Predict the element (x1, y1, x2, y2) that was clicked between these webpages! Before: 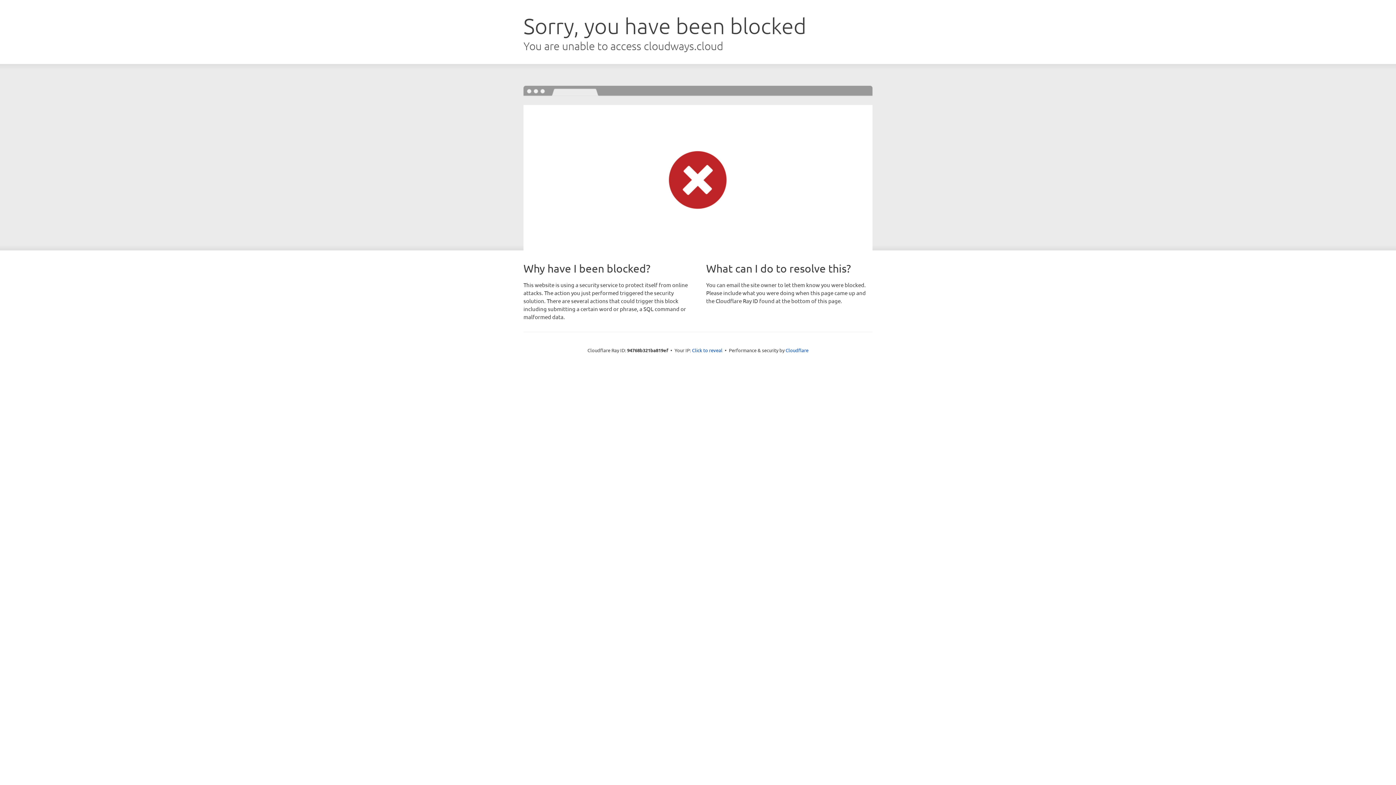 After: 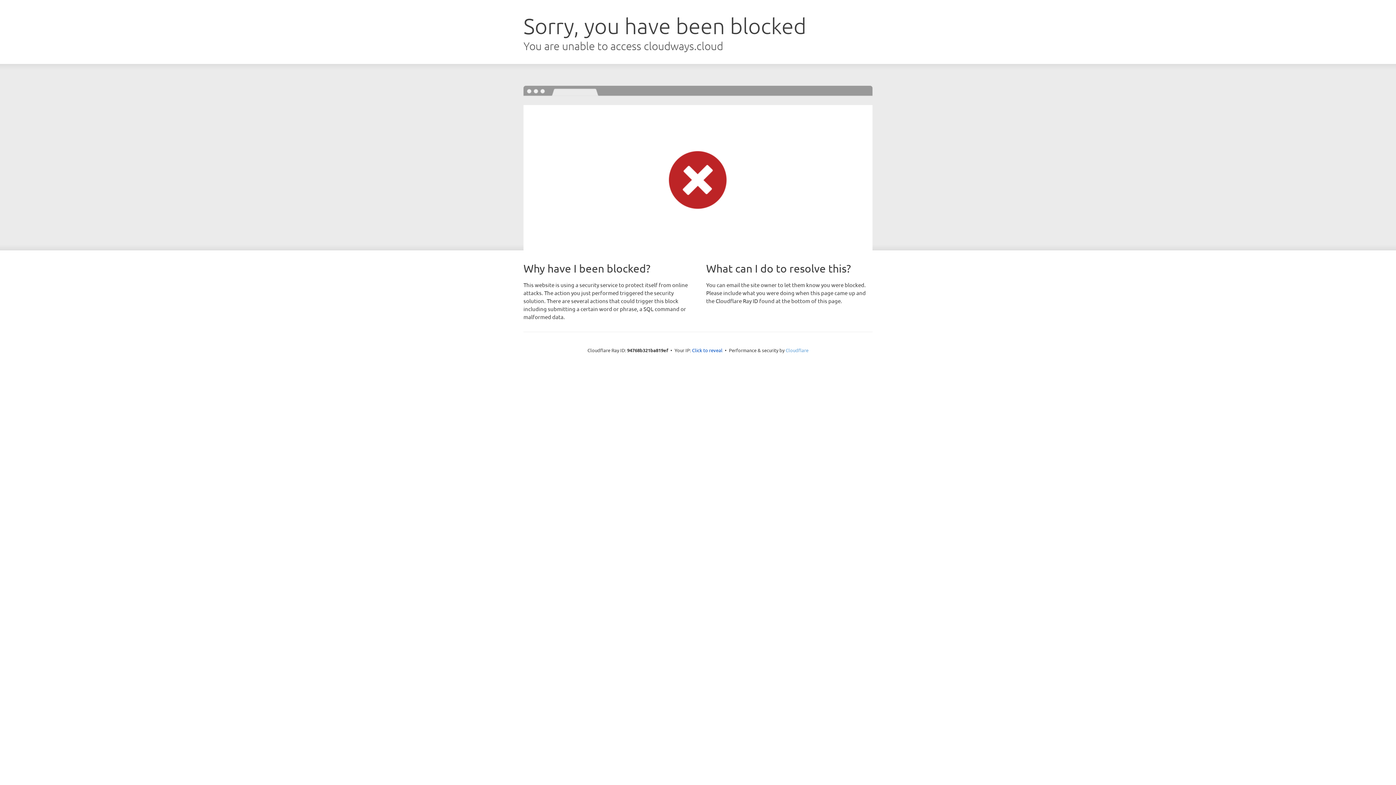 Action: bbox: (785, 347, 808, 353) label: Cloudflare